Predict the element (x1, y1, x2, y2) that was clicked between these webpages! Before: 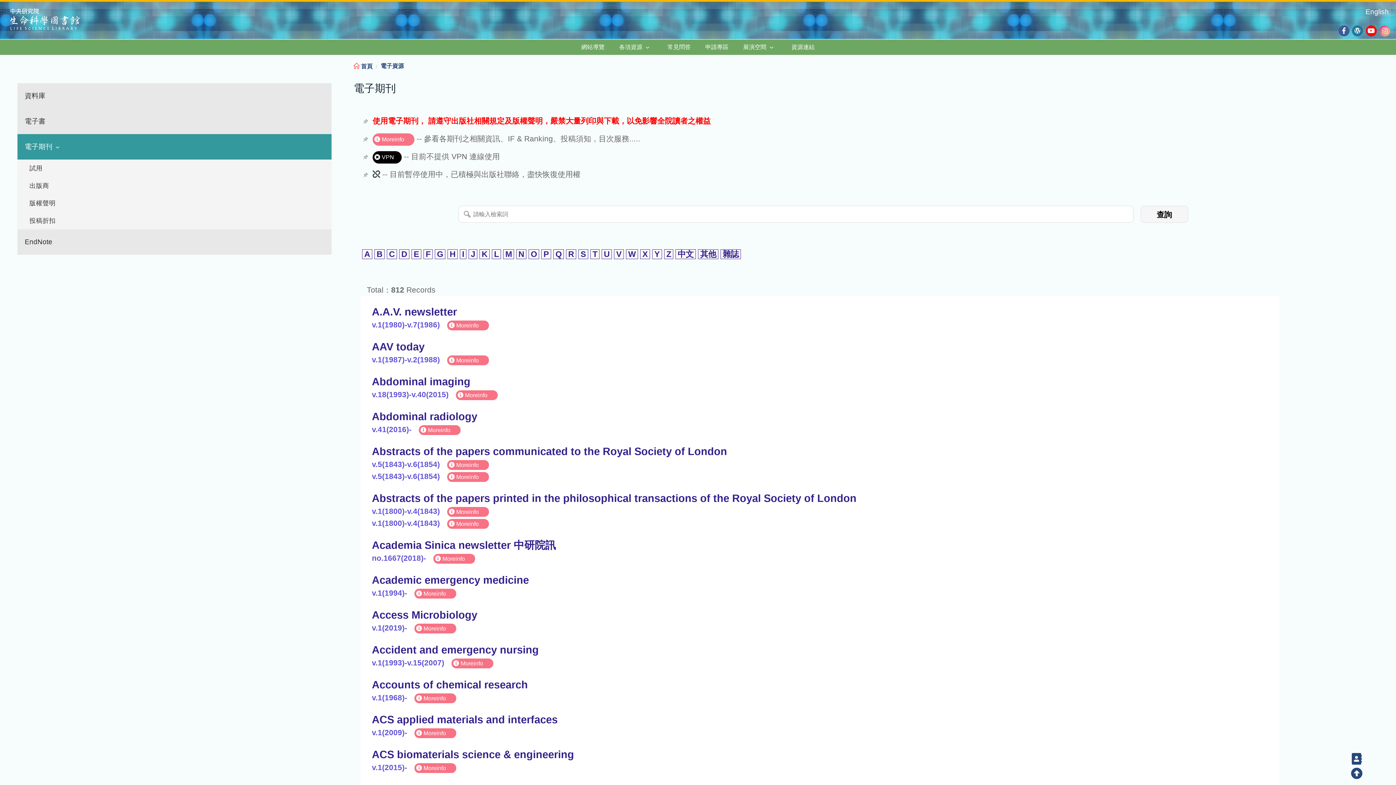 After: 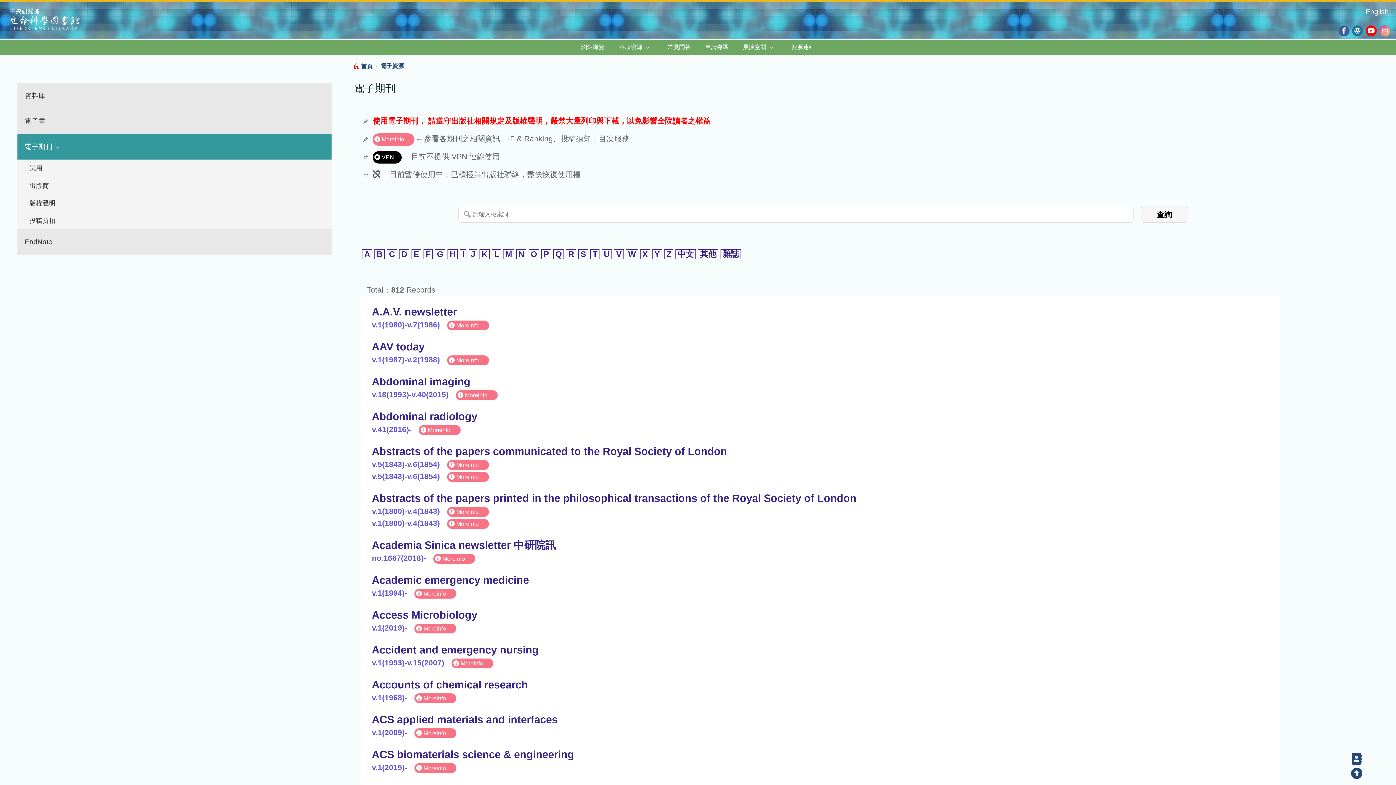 Action: bbox: (17, 134, 331, 159) label: 電子期刊